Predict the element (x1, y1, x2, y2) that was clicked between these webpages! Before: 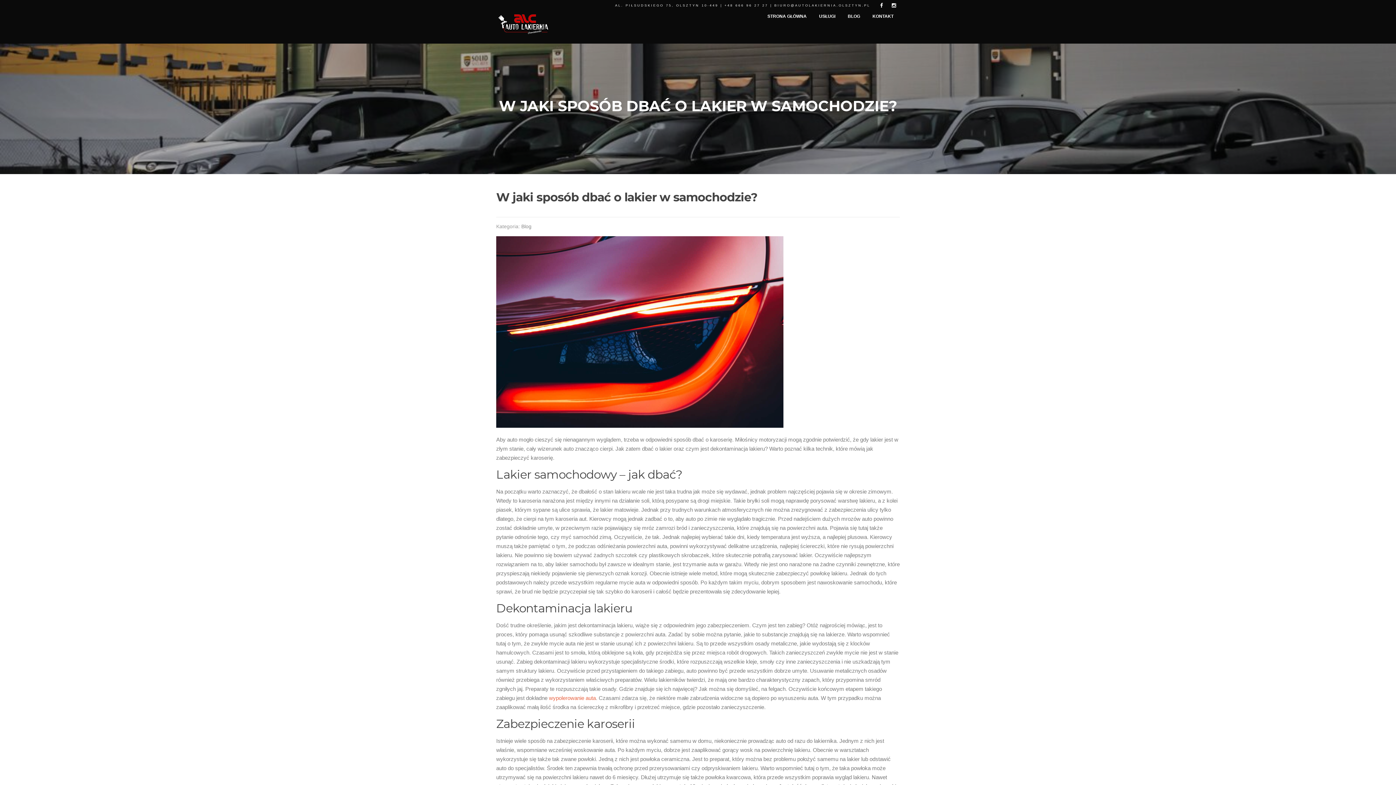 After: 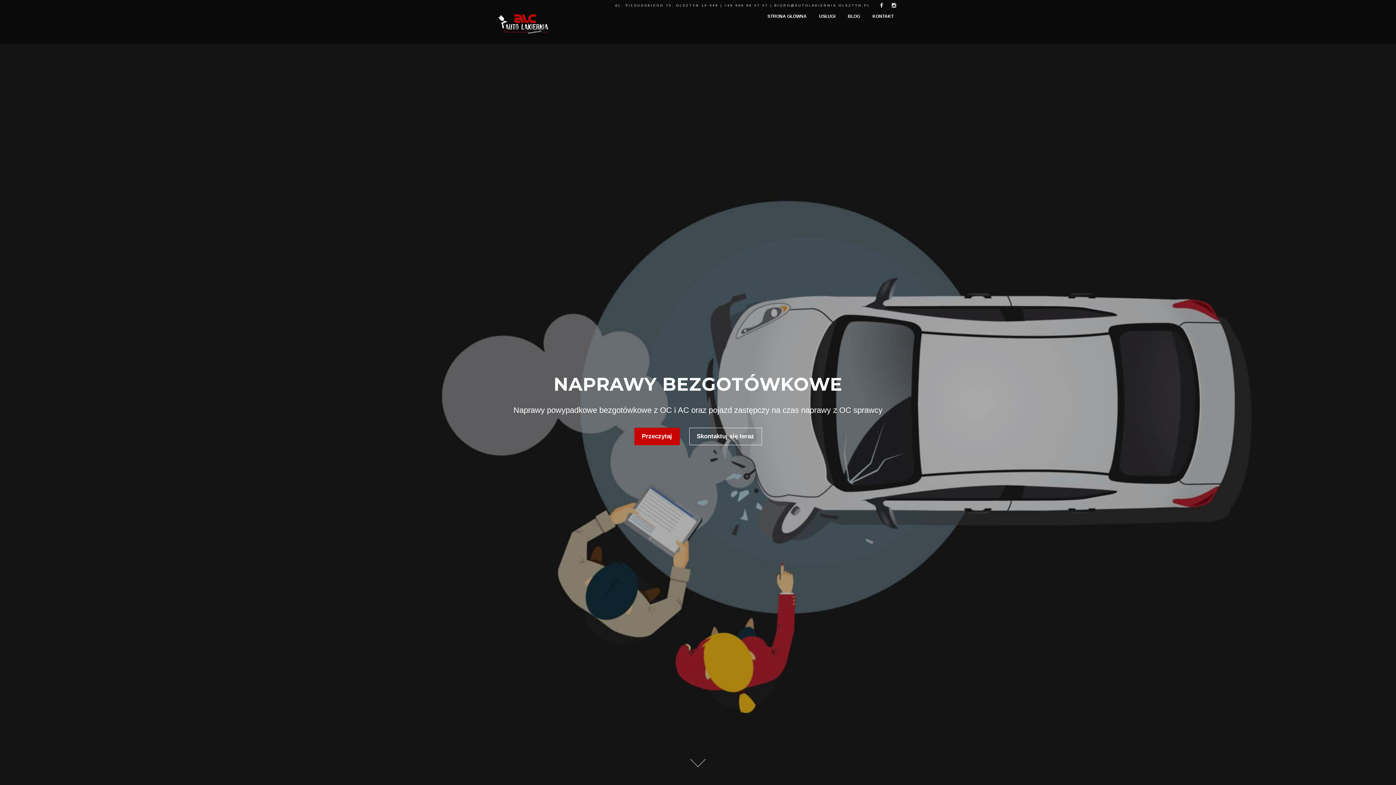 Action: bbox: (496, 10, 551, 36)